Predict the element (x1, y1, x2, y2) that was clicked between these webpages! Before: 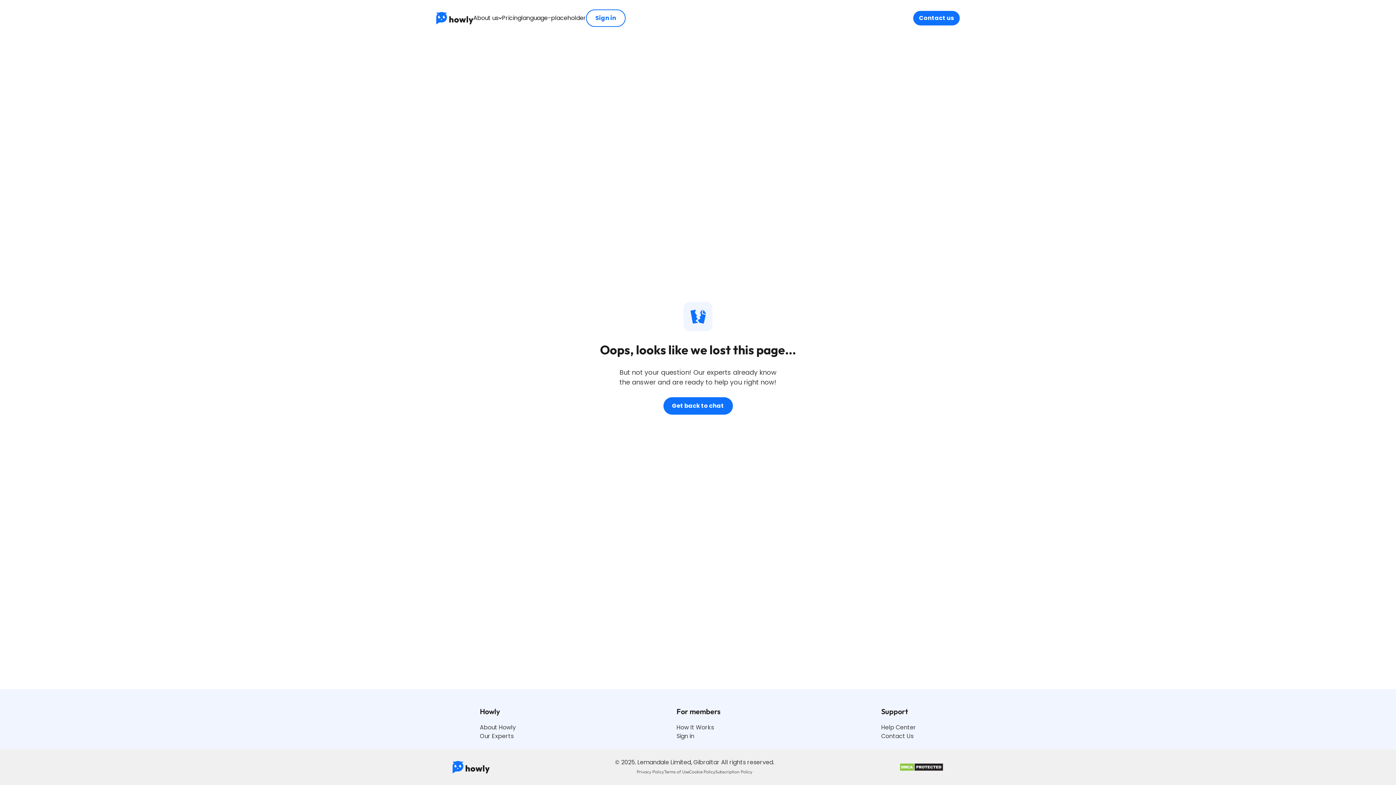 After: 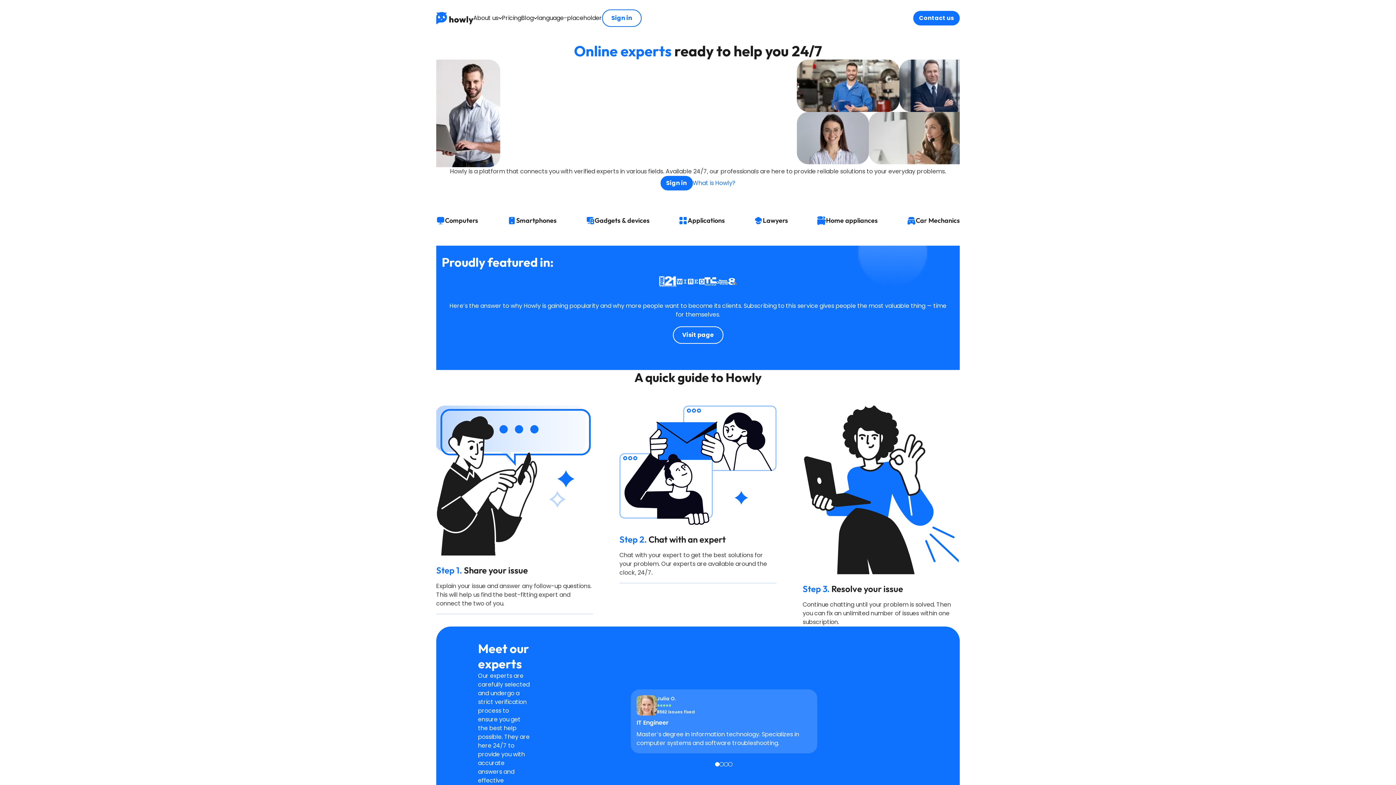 Action: bbox: (452, 761, 489, 773)